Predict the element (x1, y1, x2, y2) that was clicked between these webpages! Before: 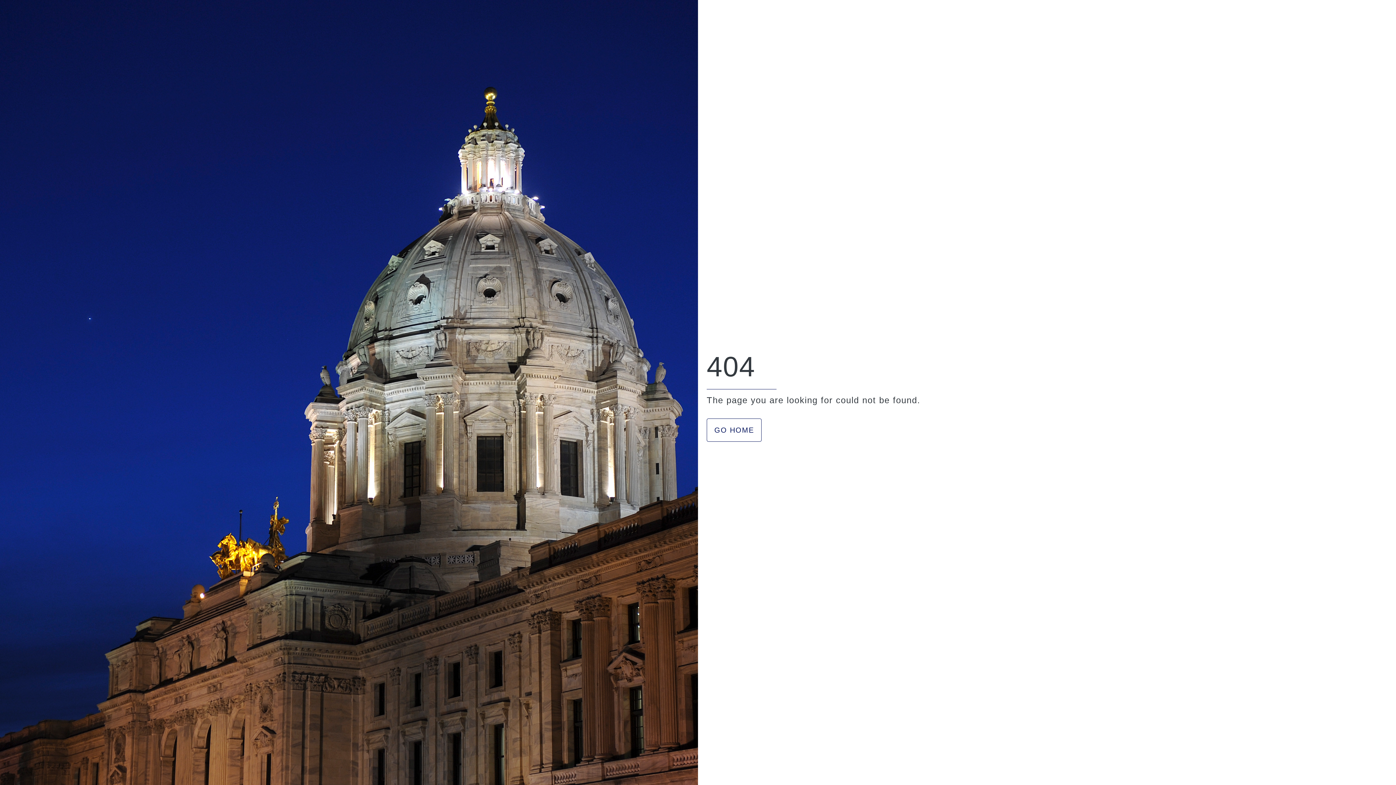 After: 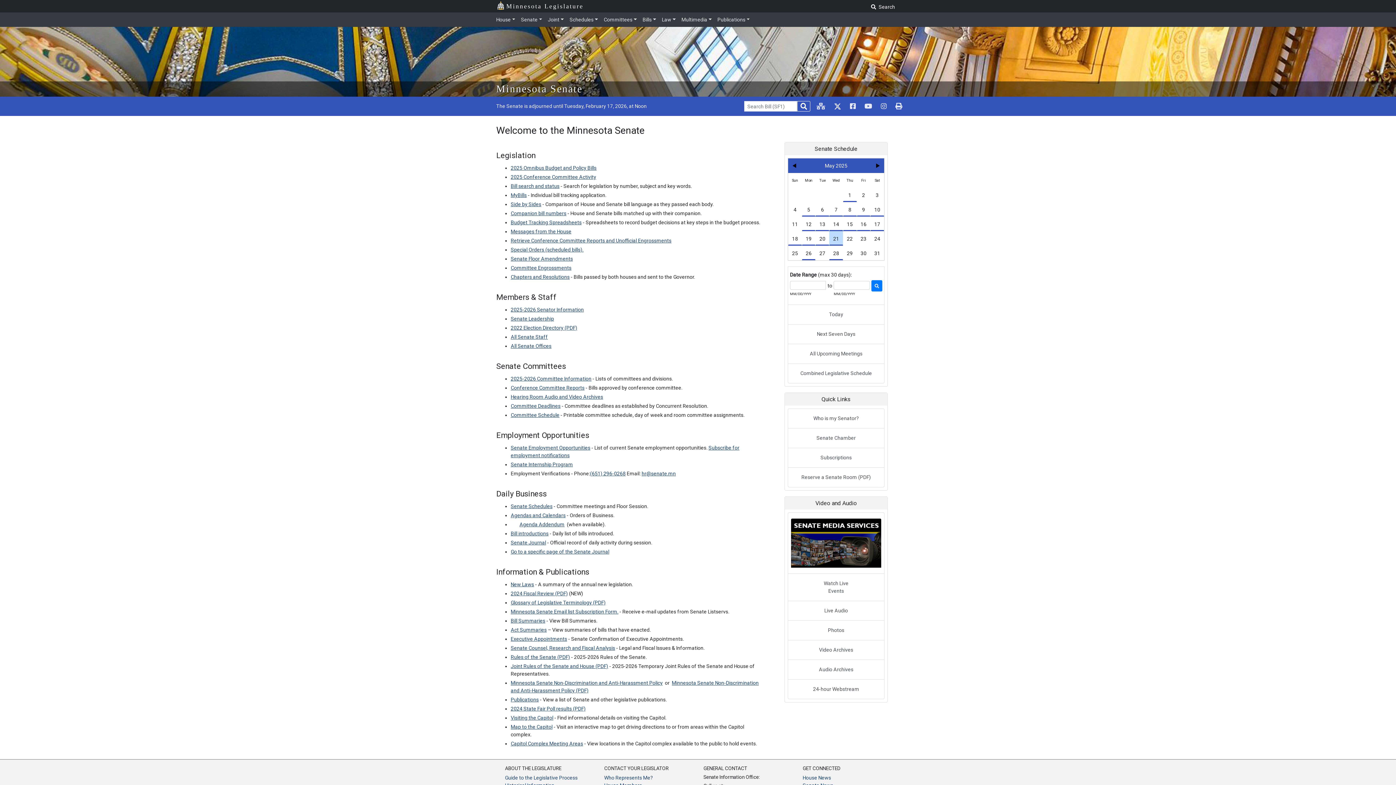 Action: label: GO HOME bbox: (706, 418, 761, 442)